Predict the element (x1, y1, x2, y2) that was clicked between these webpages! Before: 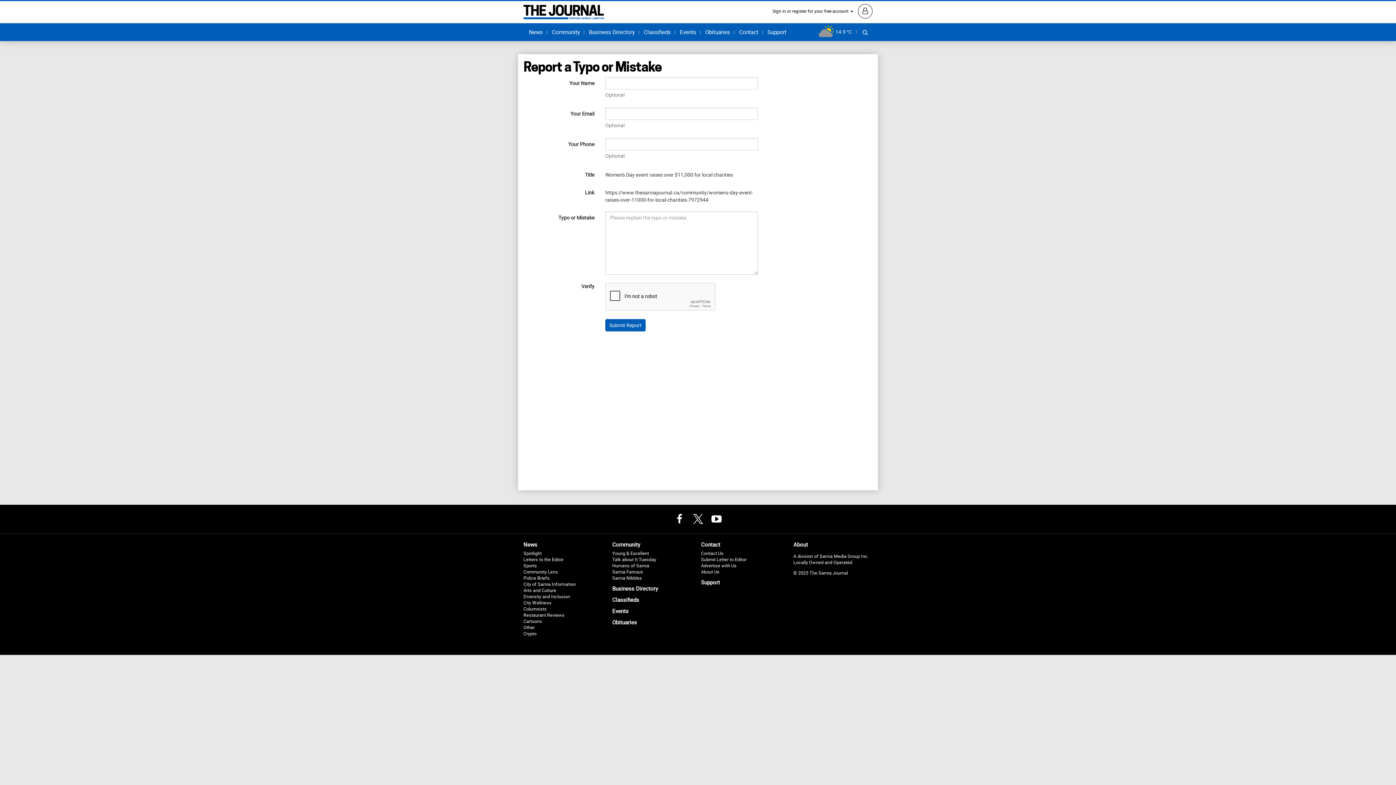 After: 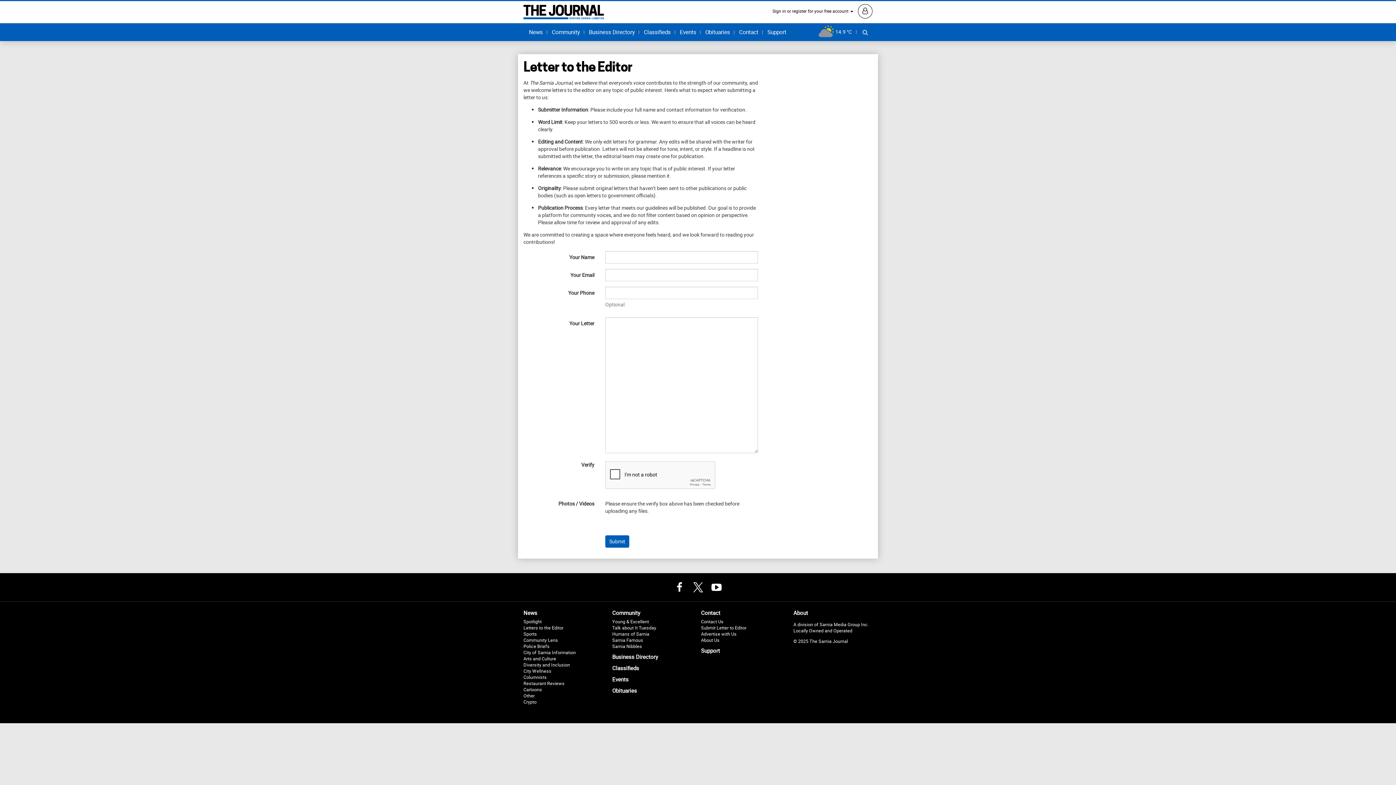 Action: bbox: (701, 556, 746, 562) label: Submit Letter to Editor